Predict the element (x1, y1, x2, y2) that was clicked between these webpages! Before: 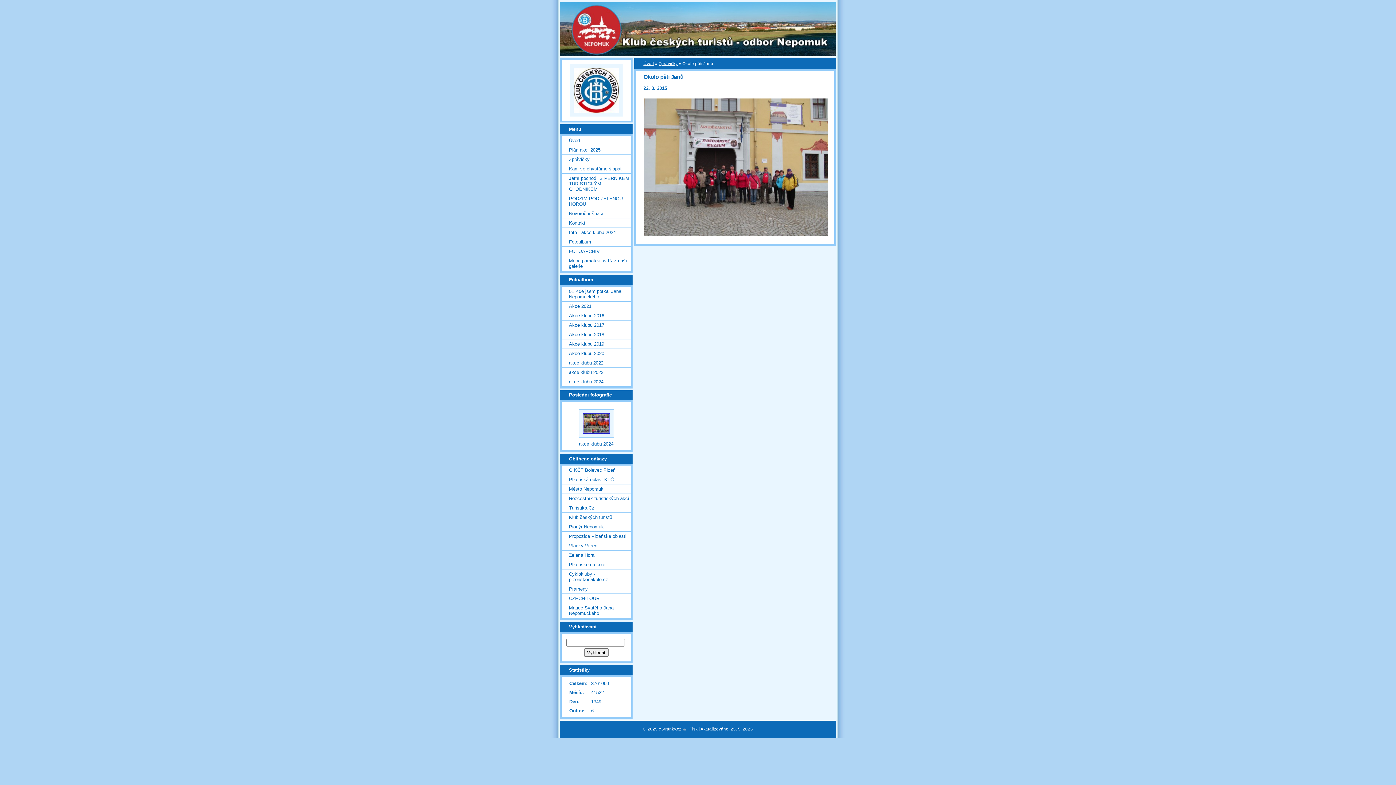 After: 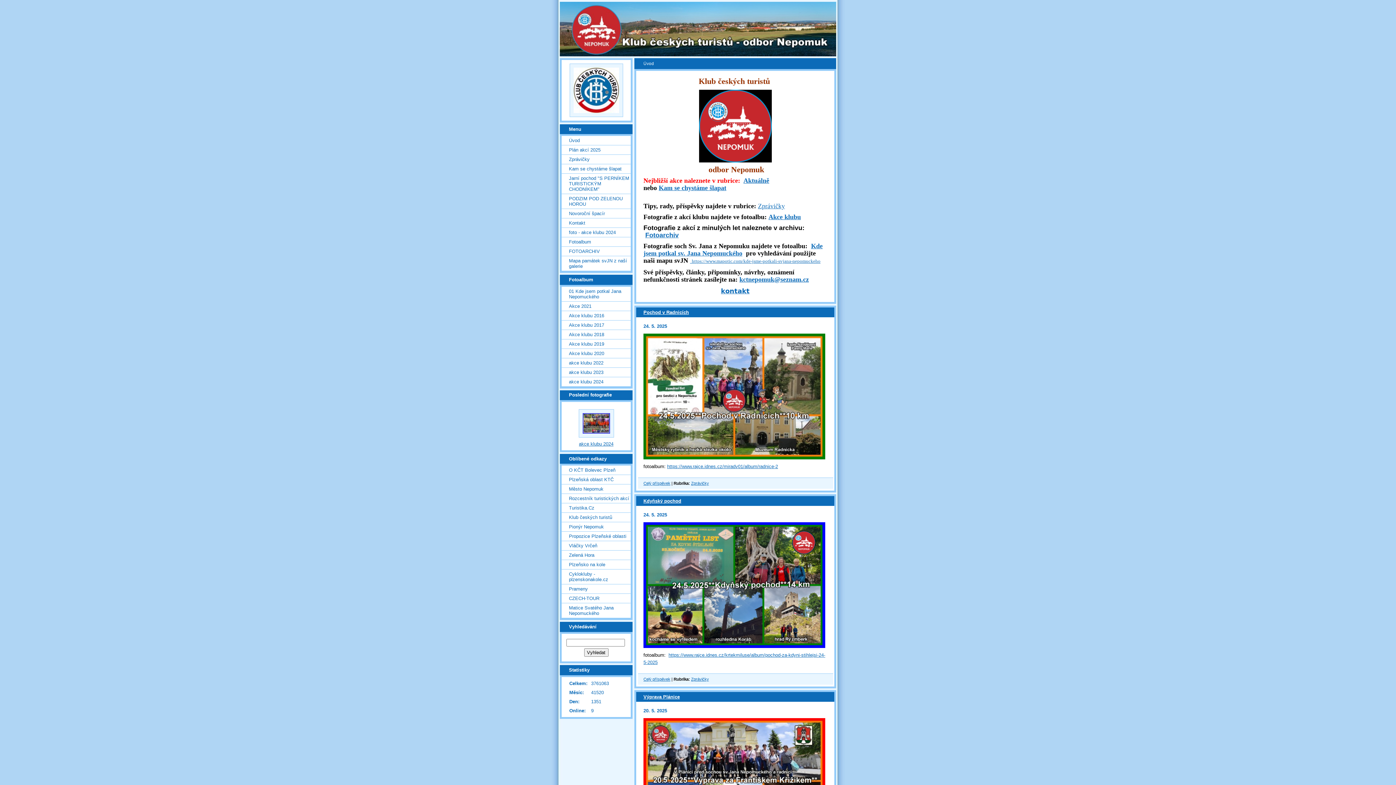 Action: bbox: (566, 116, 626, 121)